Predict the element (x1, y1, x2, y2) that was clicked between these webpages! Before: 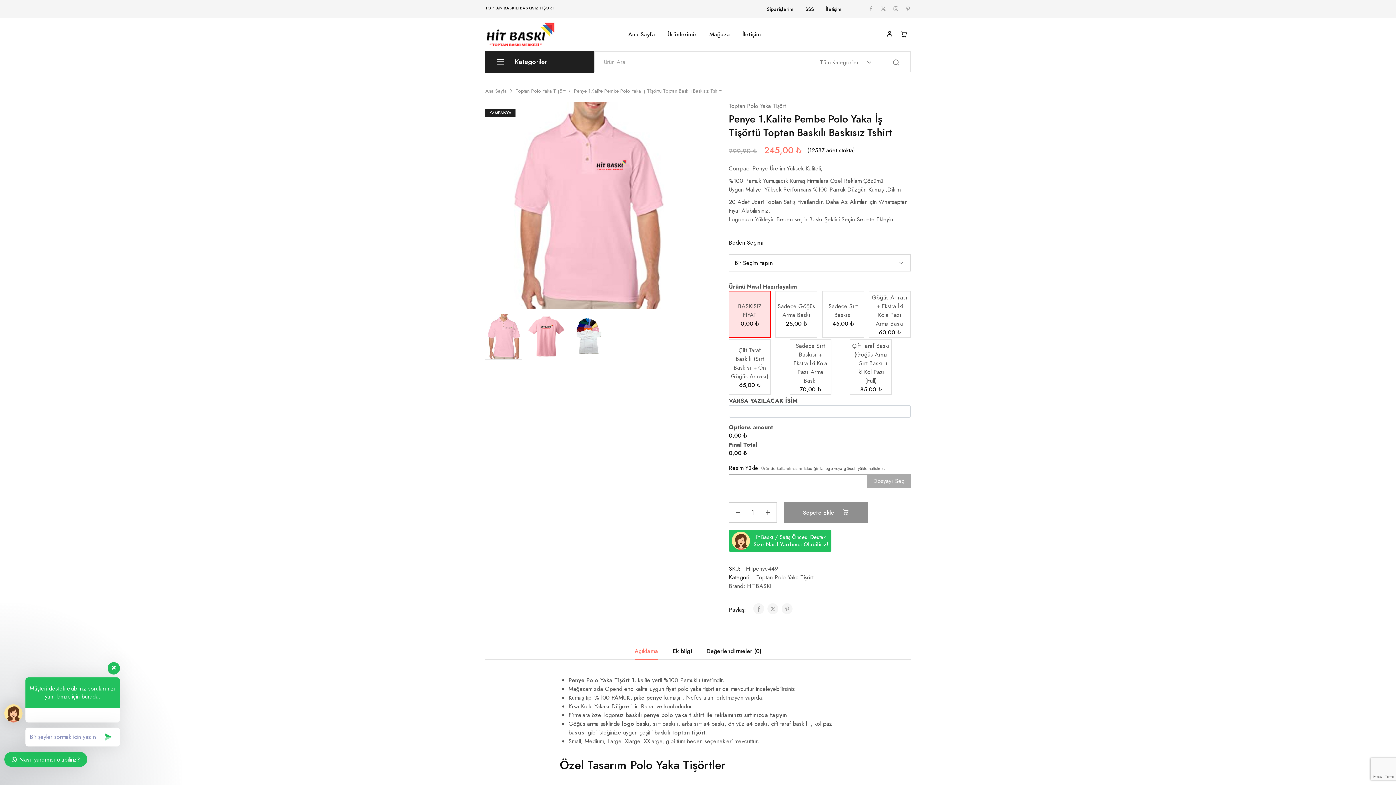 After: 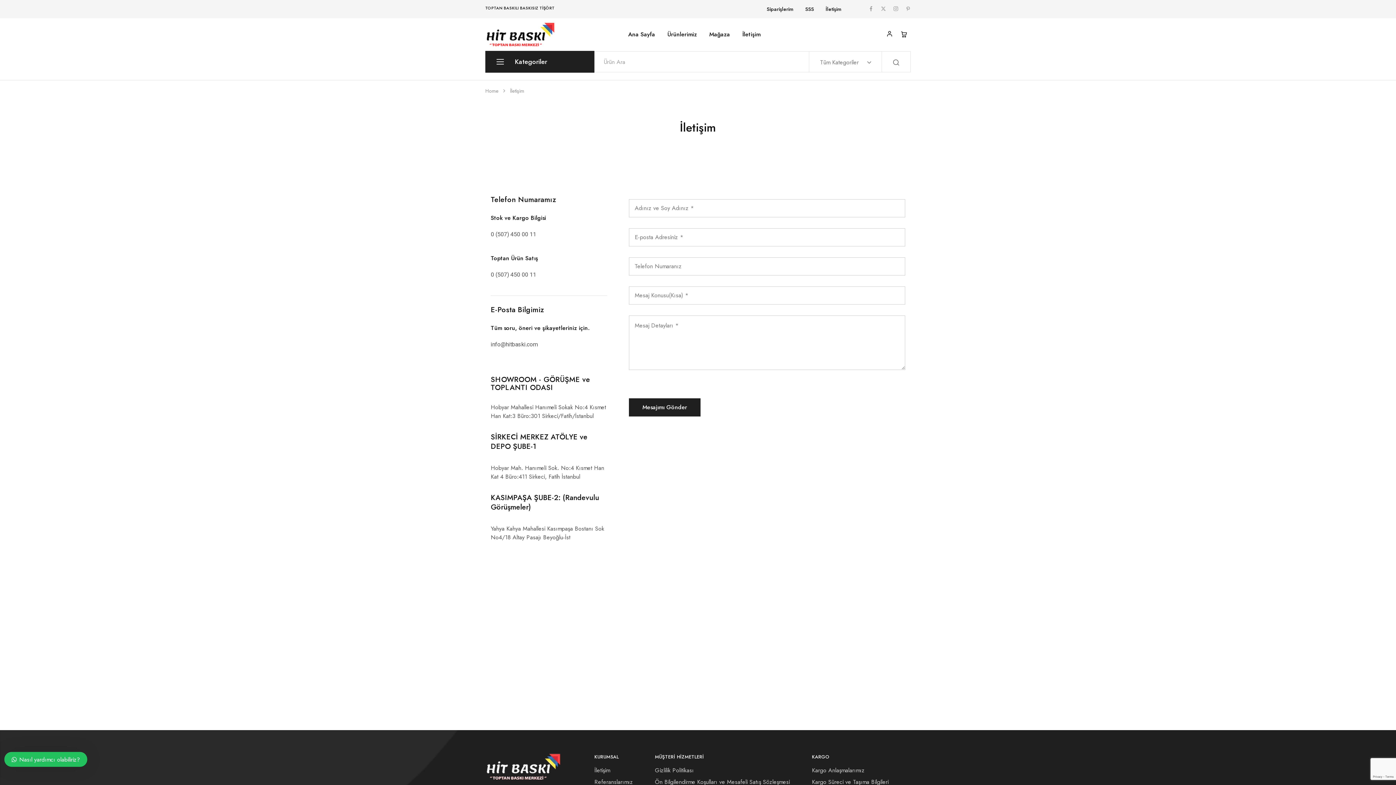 Action: bbox: (741, 30, 761, 38) label: İletişim